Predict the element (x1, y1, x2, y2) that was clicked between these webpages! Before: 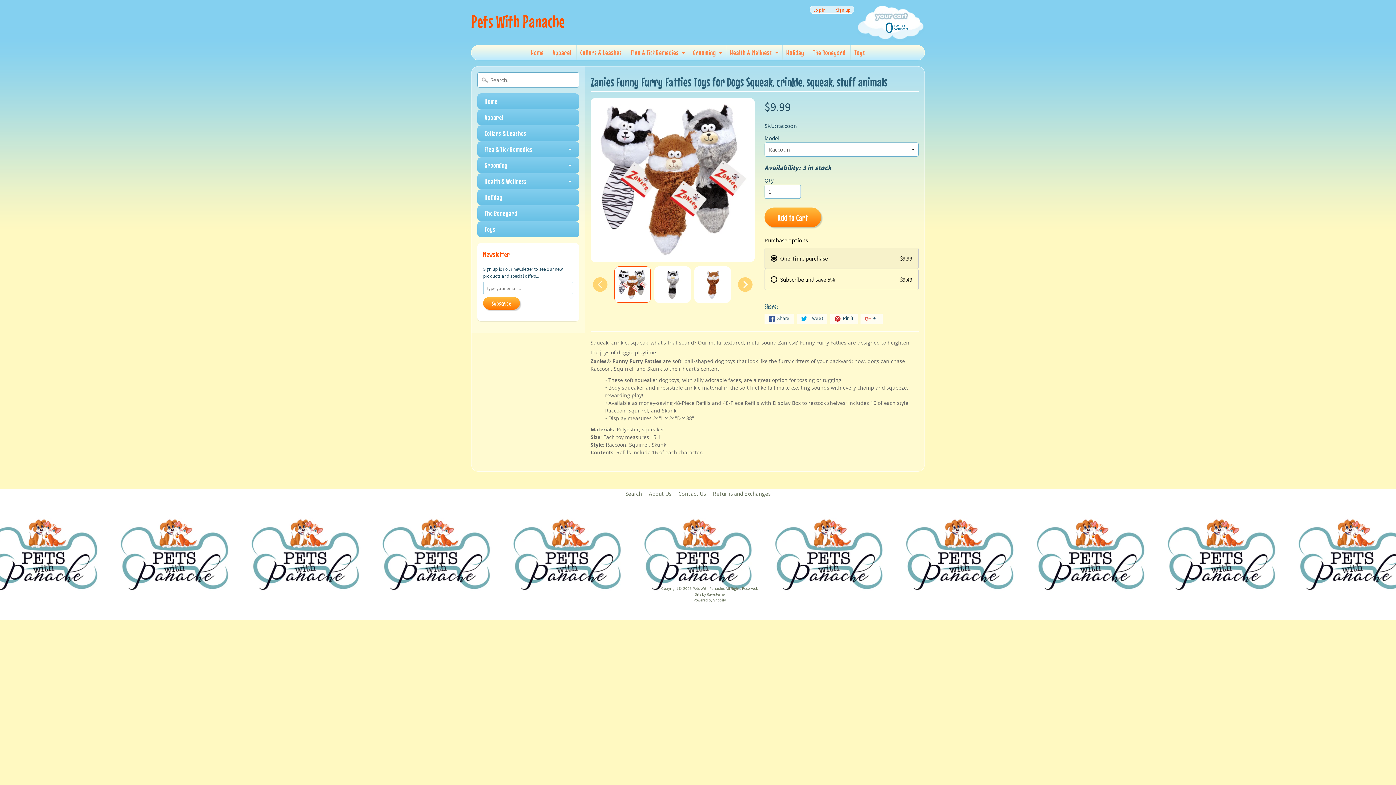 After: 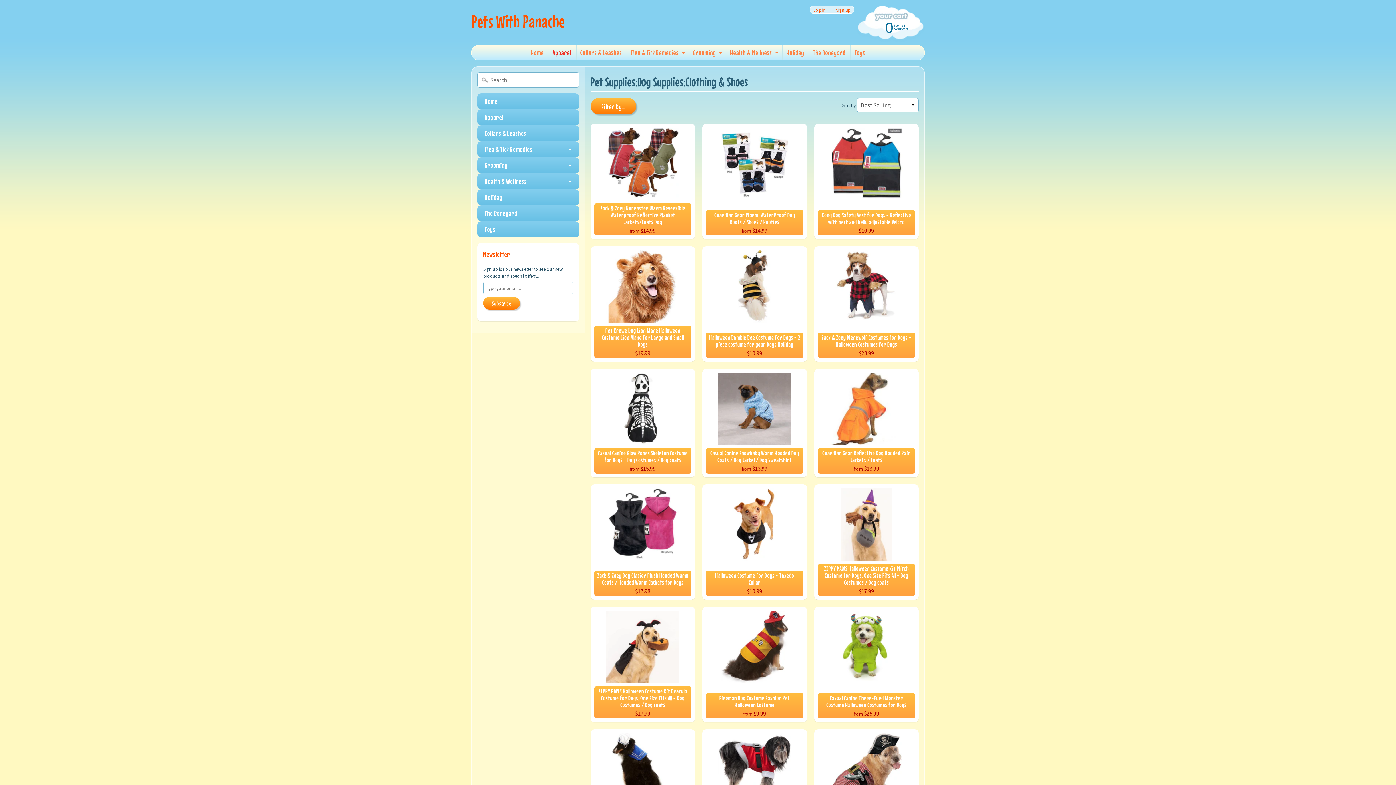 Action: label: Apparel bbox: (477, 109, 579, 125)